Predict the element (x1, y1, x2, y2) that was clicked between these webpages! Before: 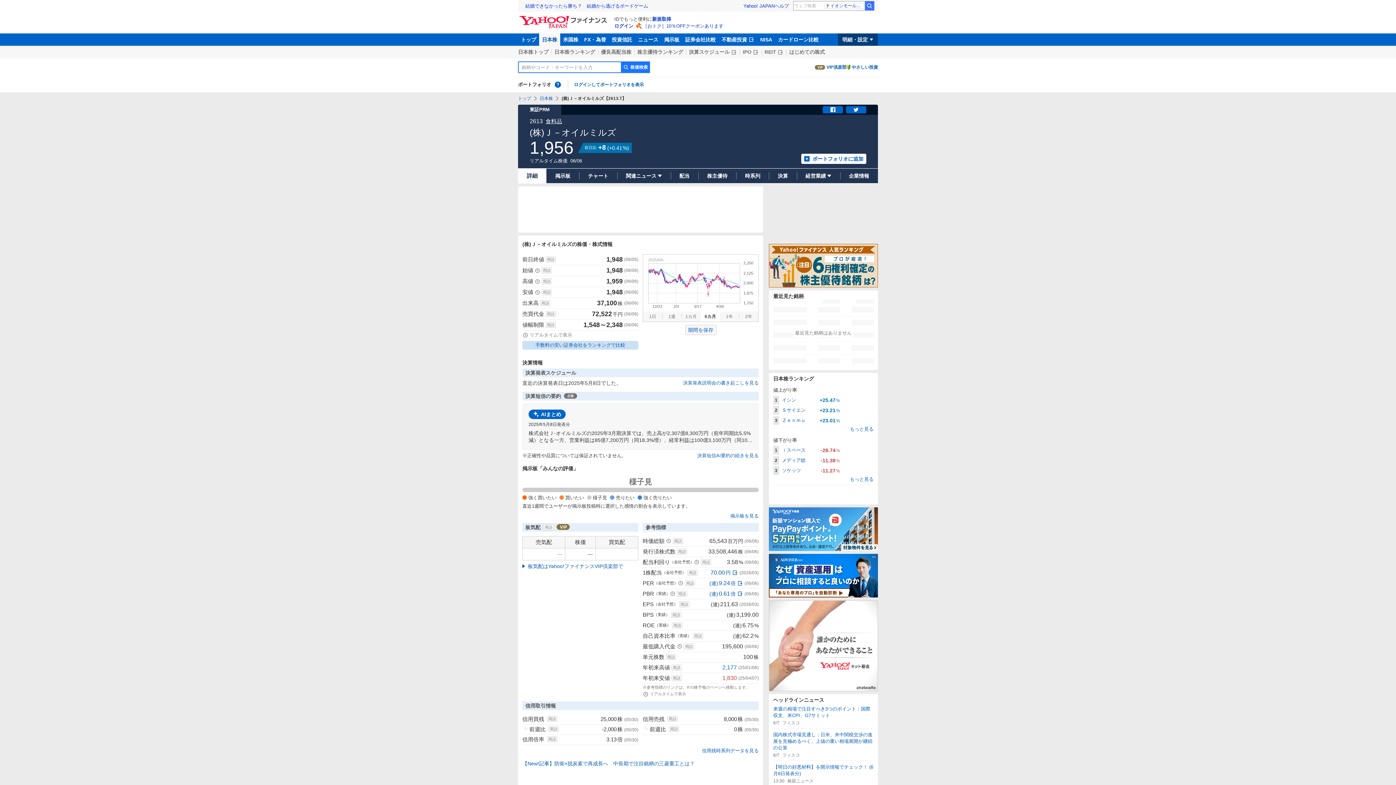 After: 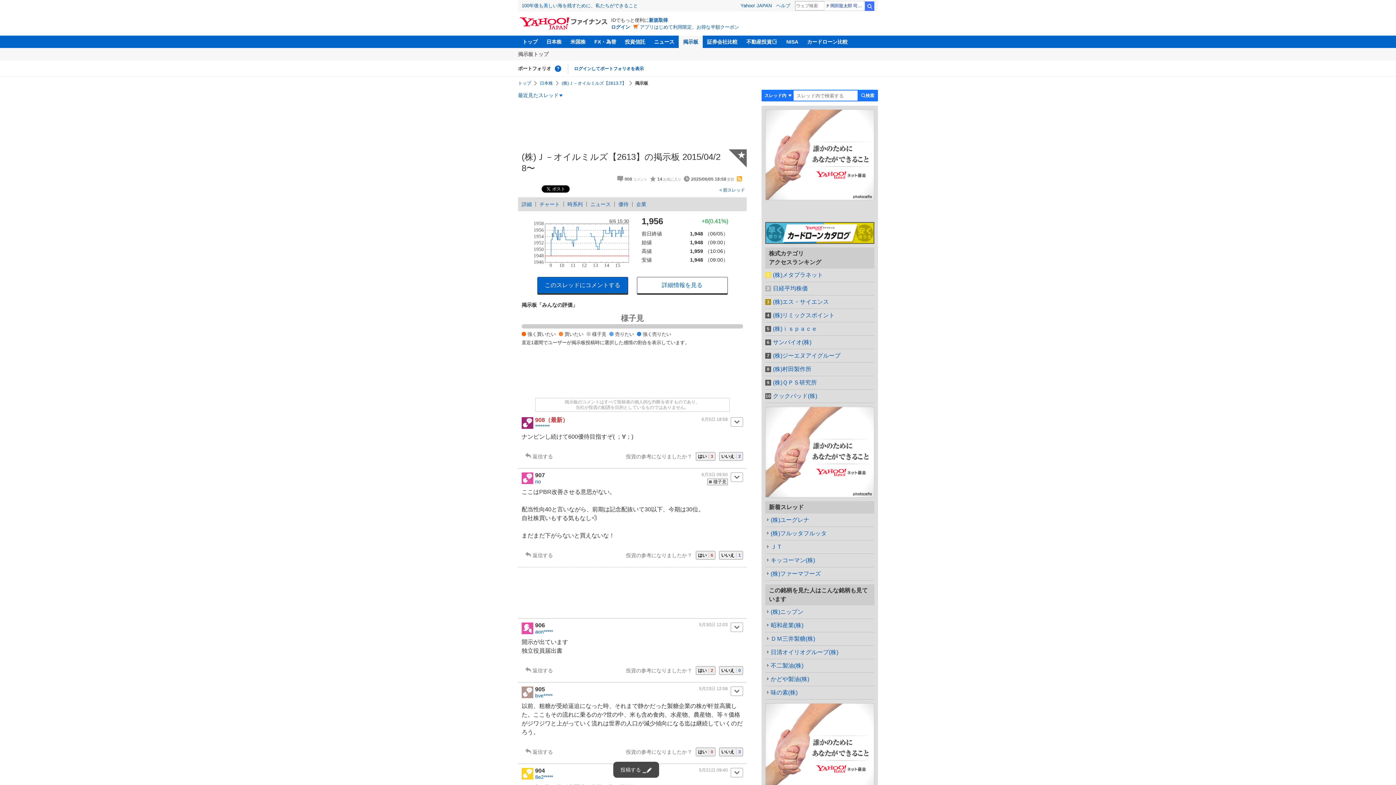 Action: label: 掲示板 bbox: (546, 168, 579, 183)